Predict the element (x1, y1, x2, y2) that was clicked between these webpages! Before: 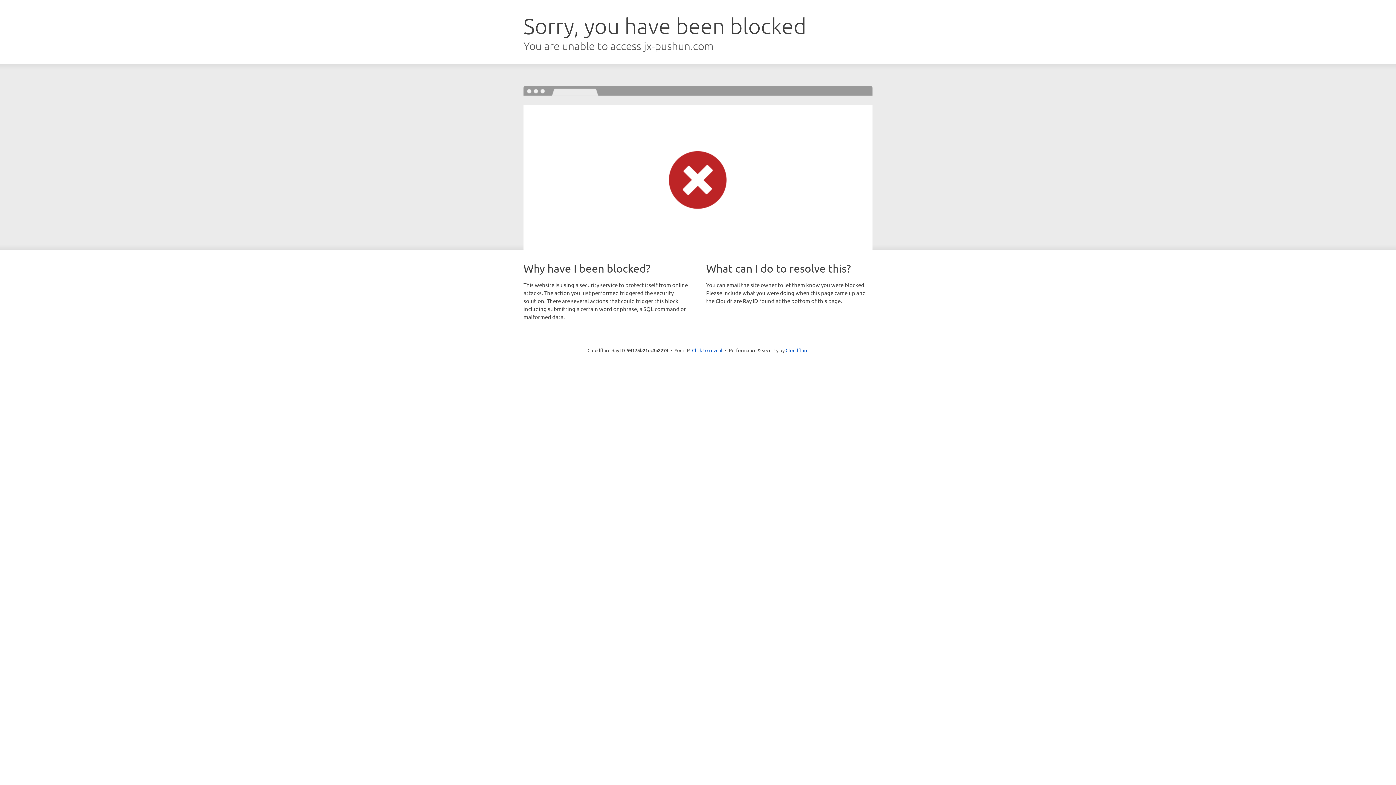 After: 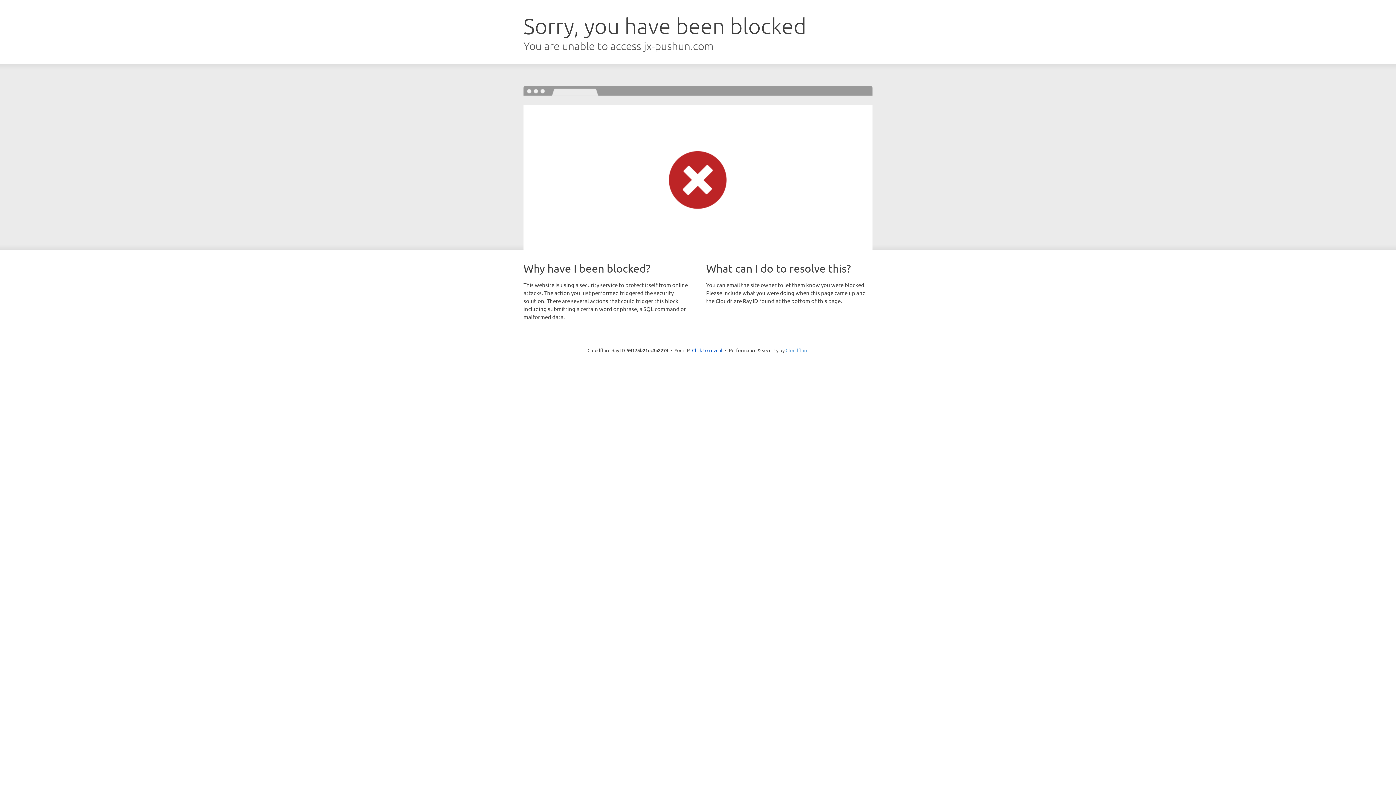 Action: label: Cloudflare bbox: (785, 347, 808, 353)